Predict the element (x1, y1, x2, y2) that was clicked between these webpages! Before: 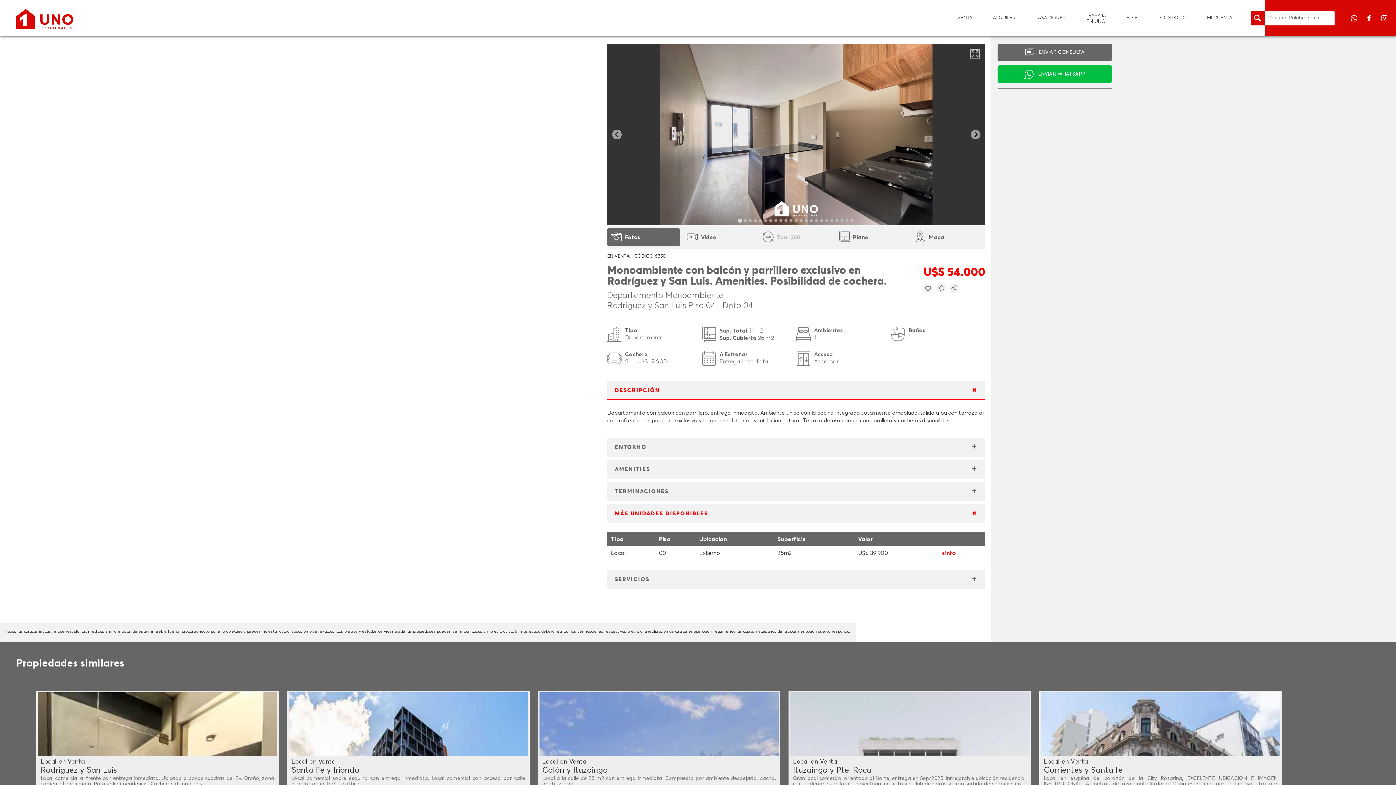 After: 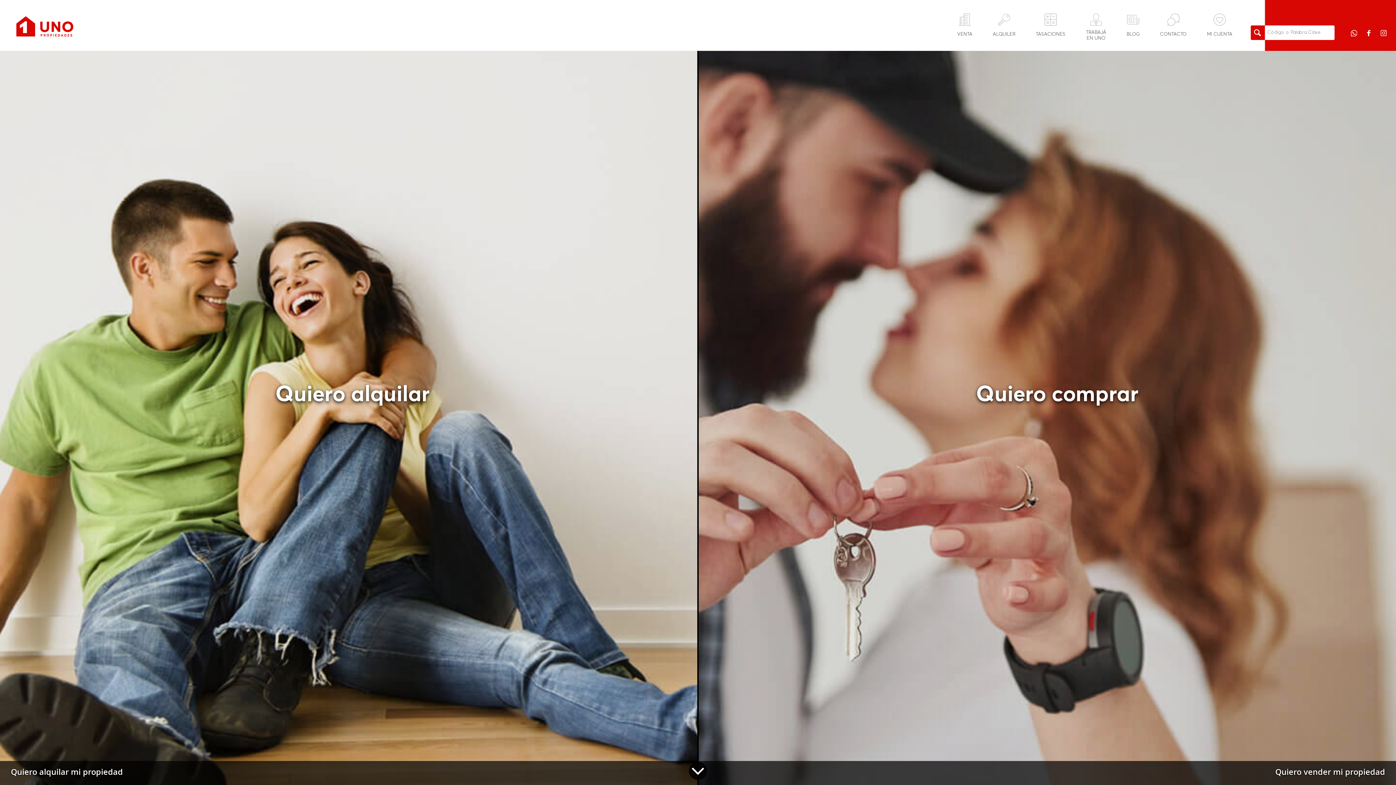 Action: bbox: (12, 3, 105, 34)